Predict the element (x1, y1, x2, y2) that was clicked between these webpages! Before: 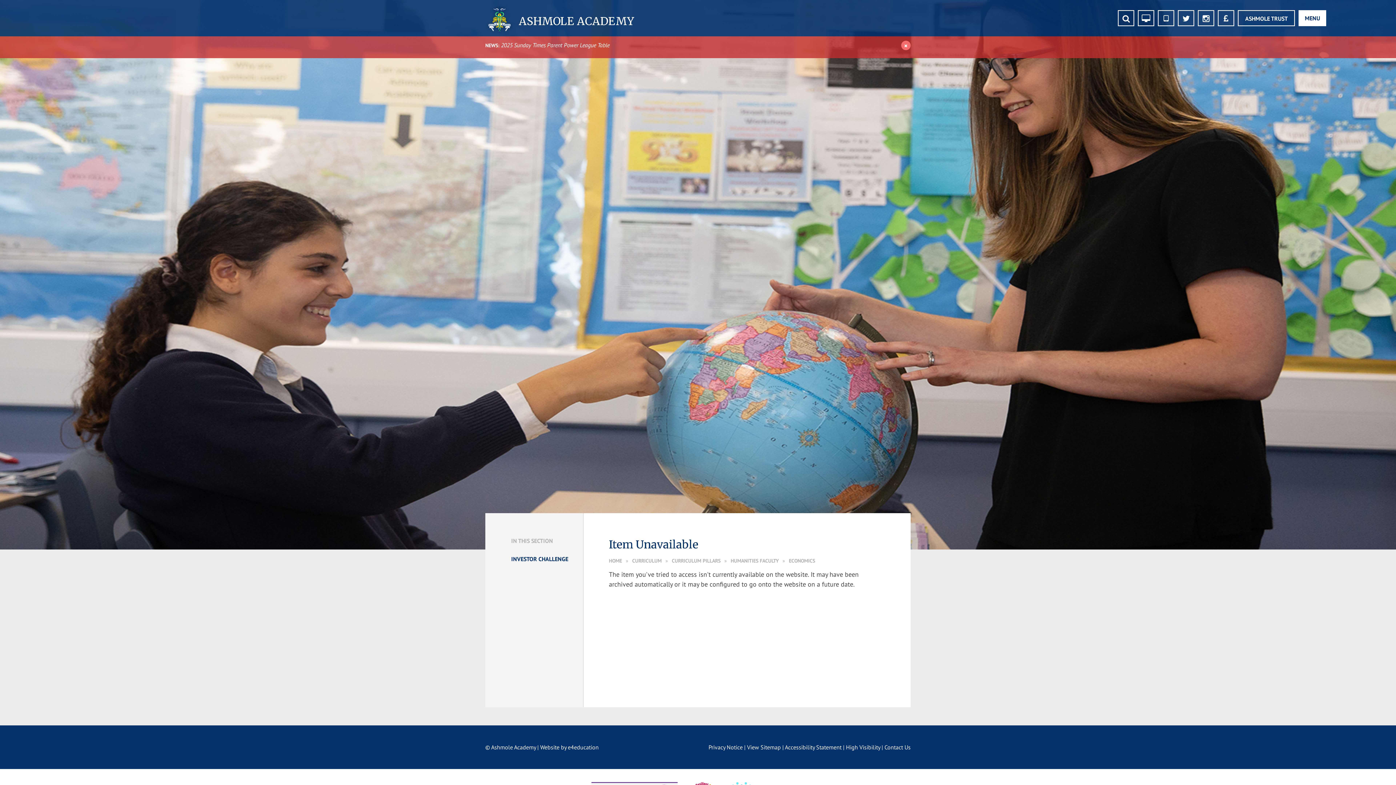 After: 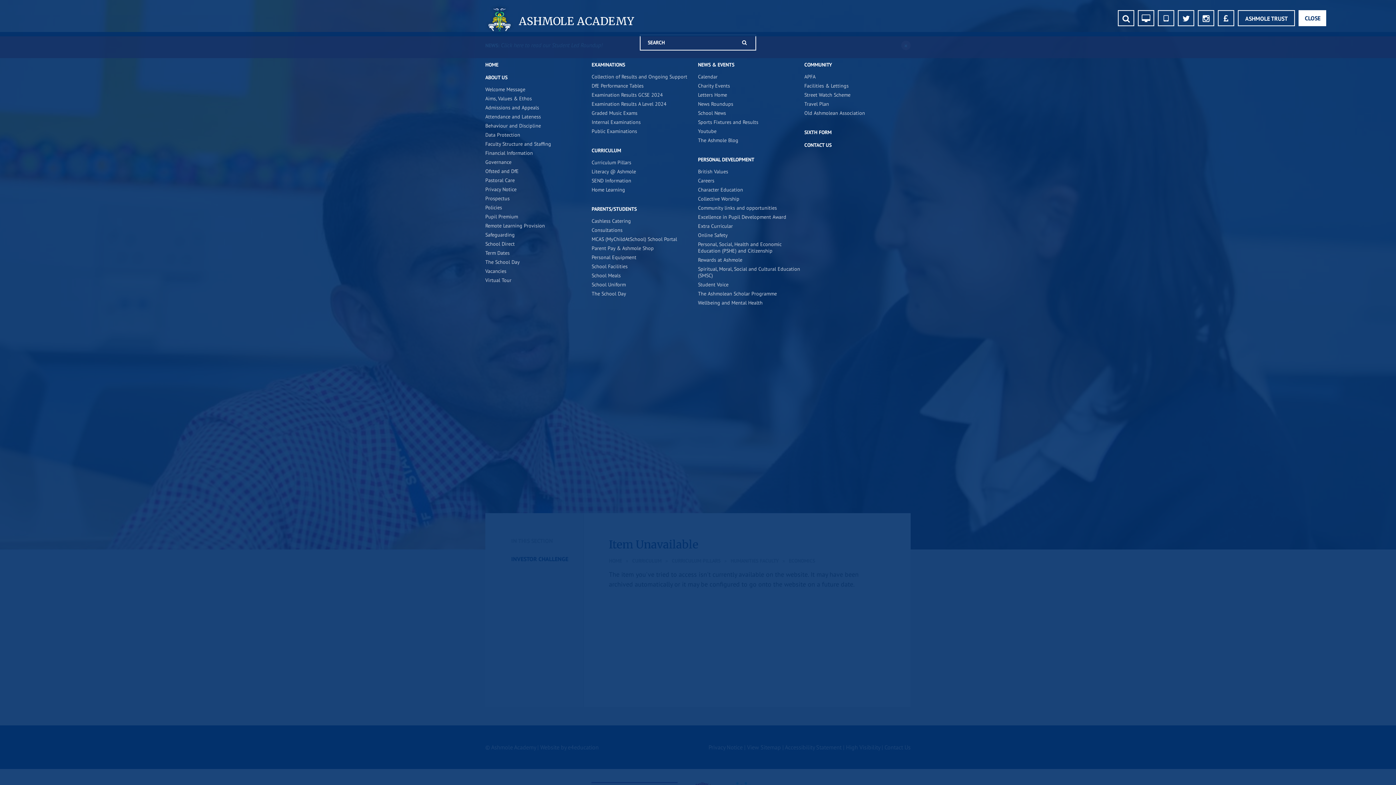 Action: label: MENU
CLOSE bbox: (1299, 10, 1326, 26)